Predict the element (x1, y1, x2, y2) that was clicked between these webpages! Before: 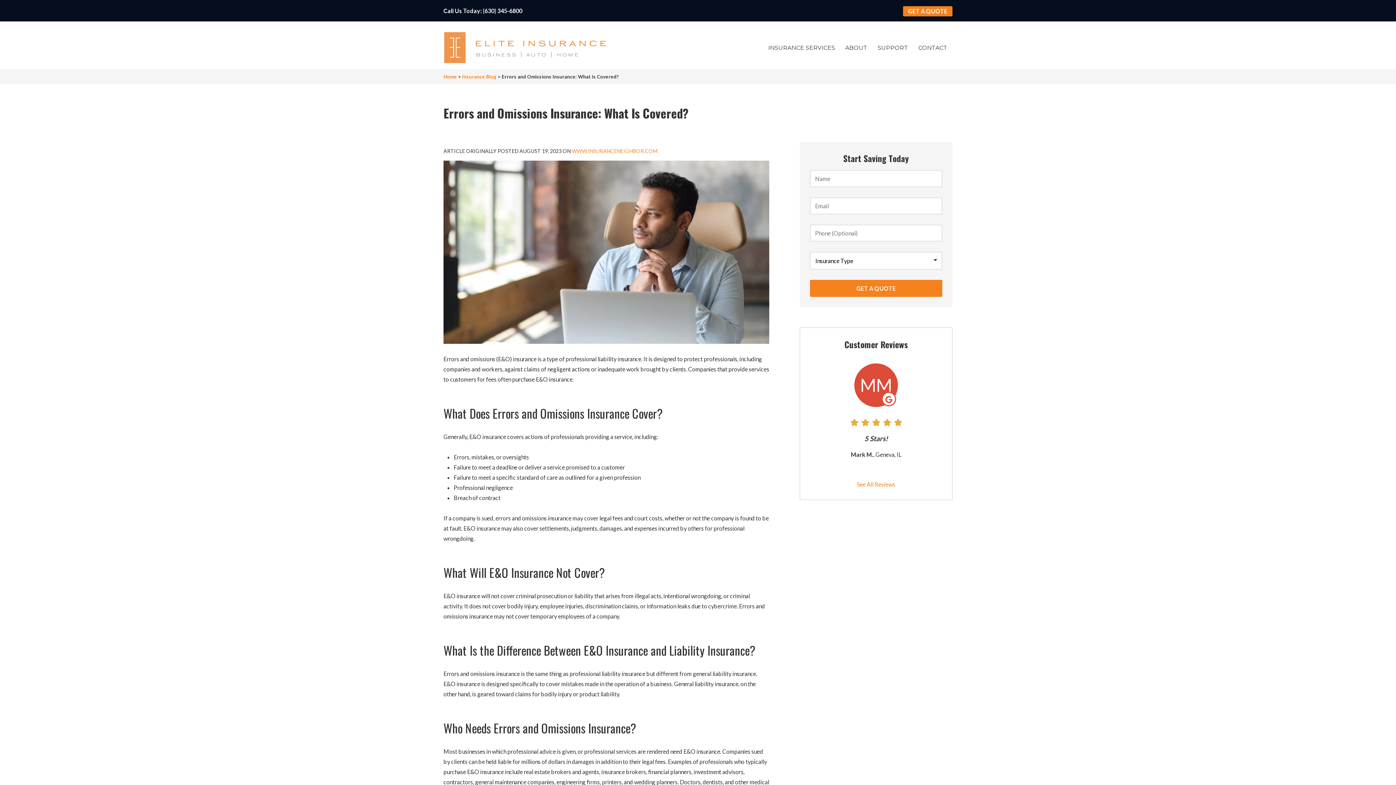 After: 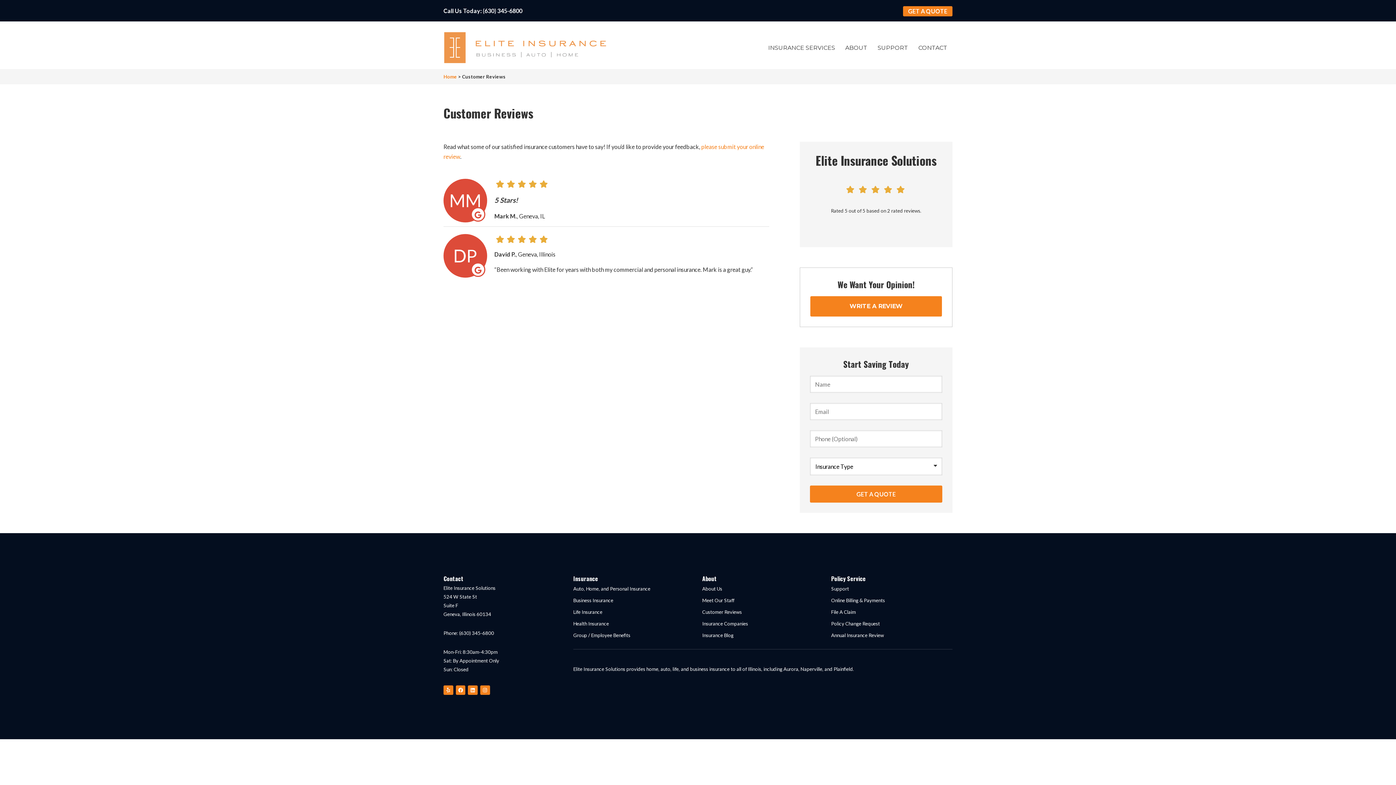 Action: bbox: (810, 356, 942, 489) label: See All Reviews